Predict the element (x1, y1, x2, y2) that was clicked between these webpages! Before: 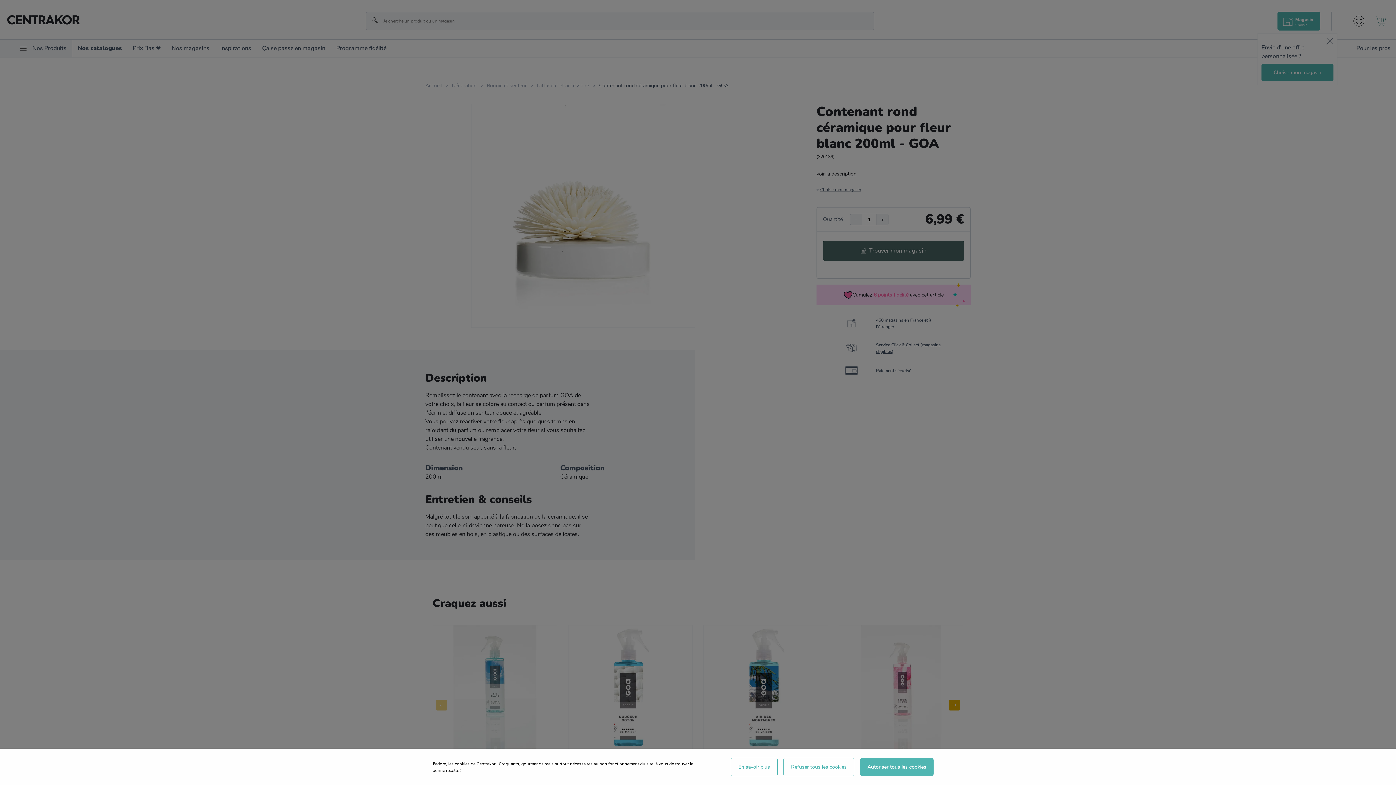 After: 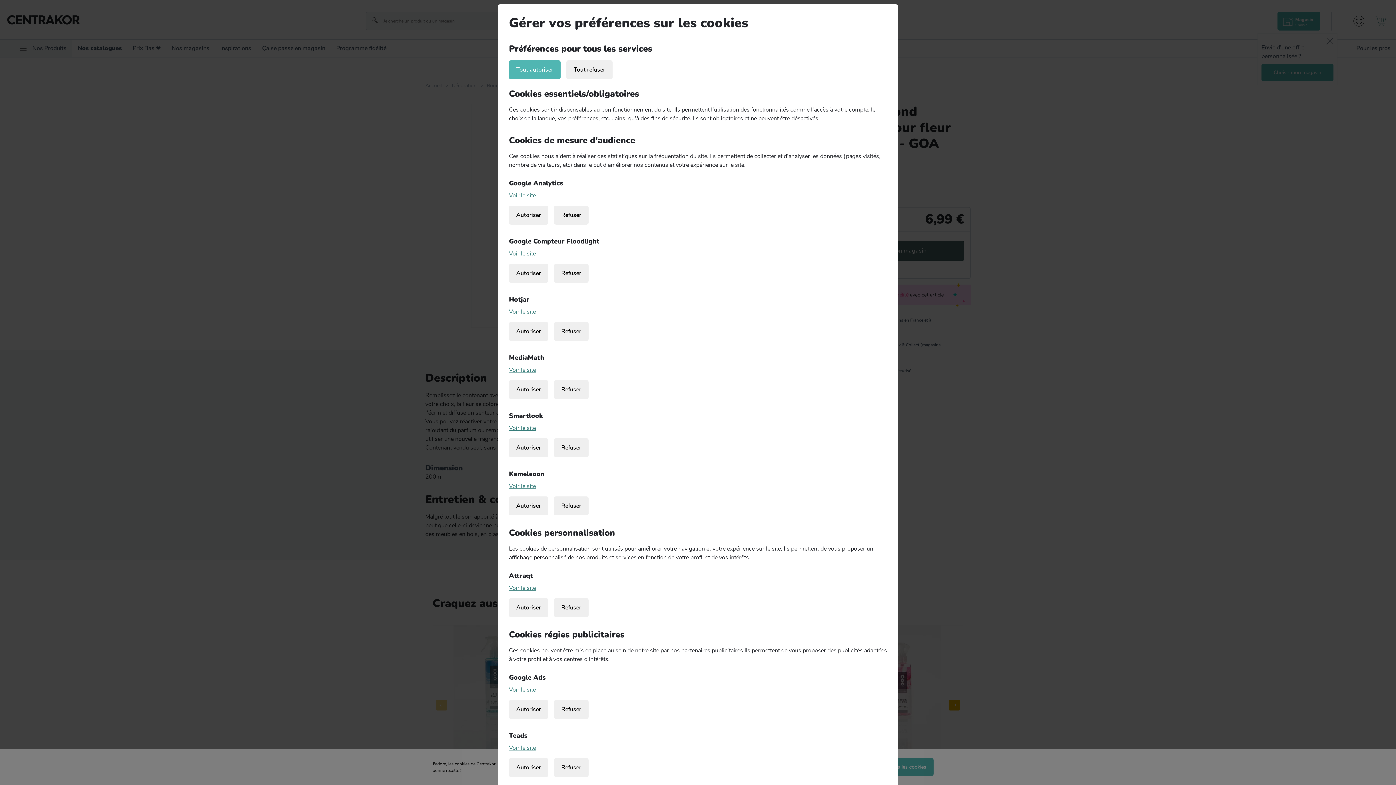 Action: bbox: (730, 758, 777, 776) label: En savoir plus